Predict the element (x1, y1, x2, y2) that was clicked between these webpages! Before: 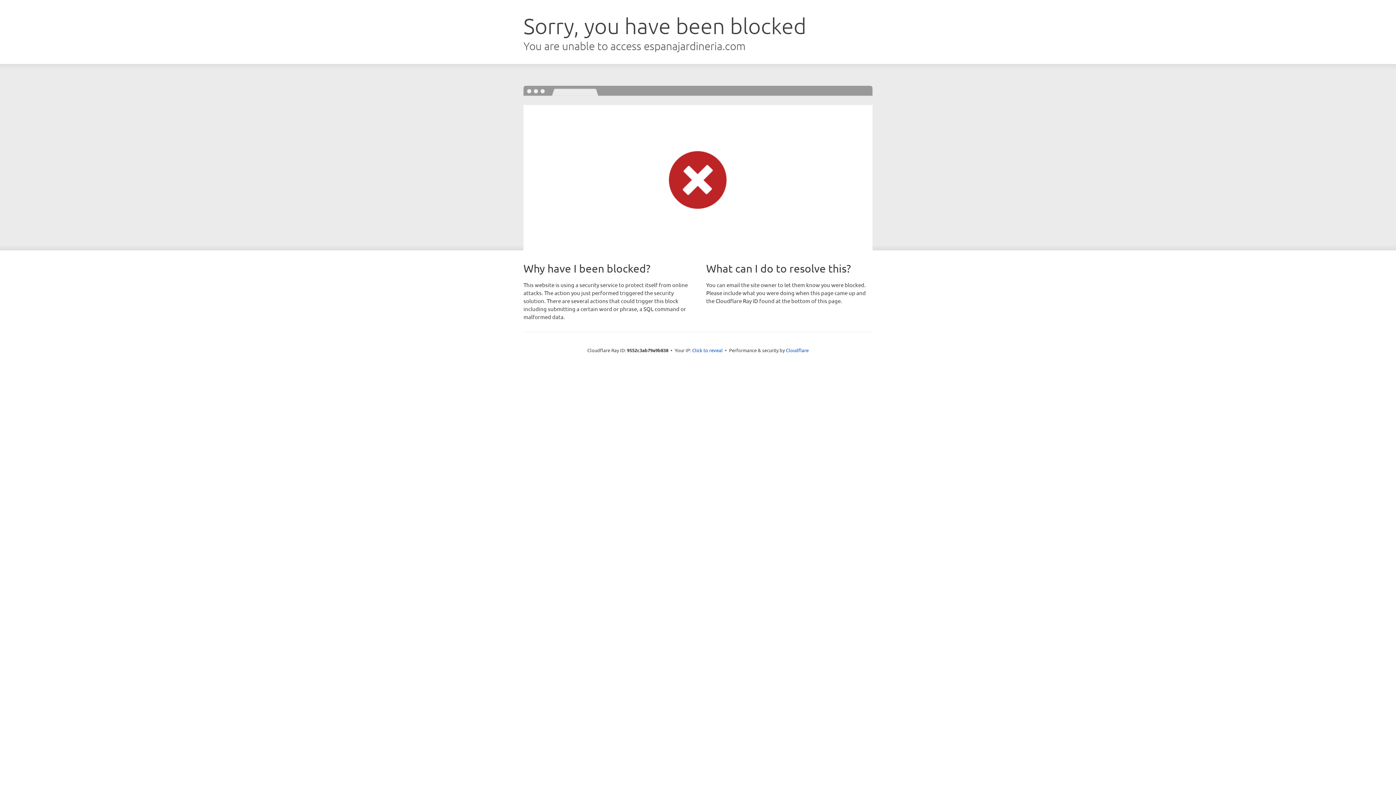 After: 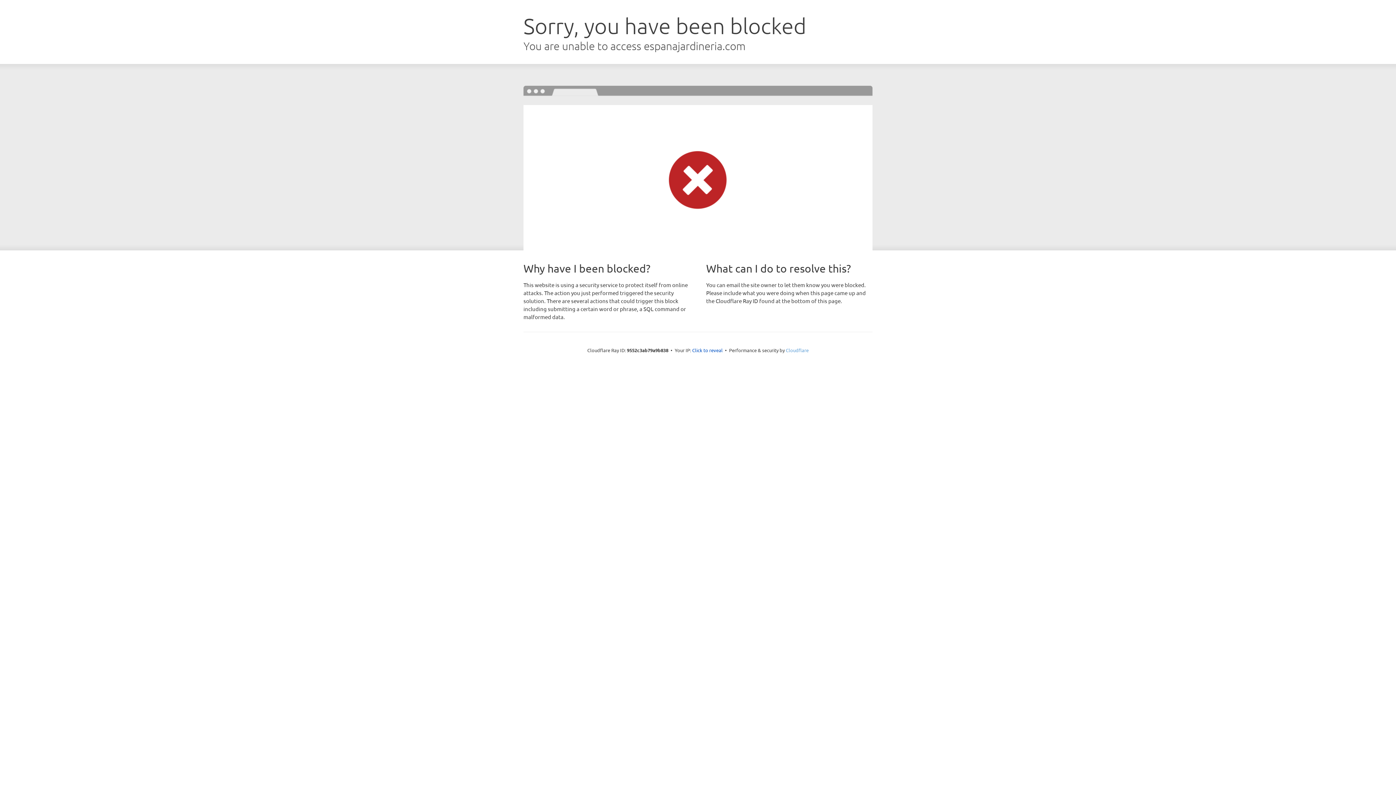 Action: label: Cloudflare bbox: (786, 347, 808, 353)